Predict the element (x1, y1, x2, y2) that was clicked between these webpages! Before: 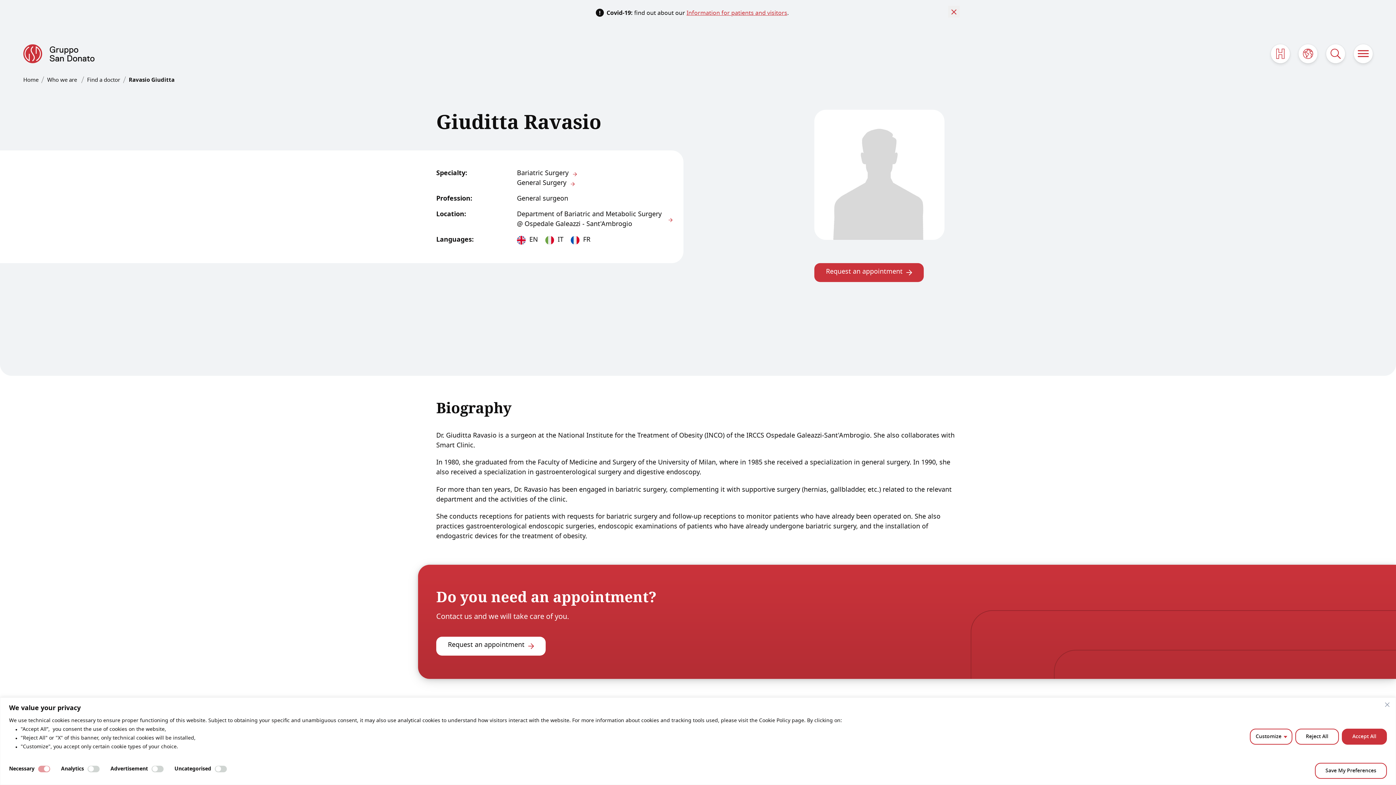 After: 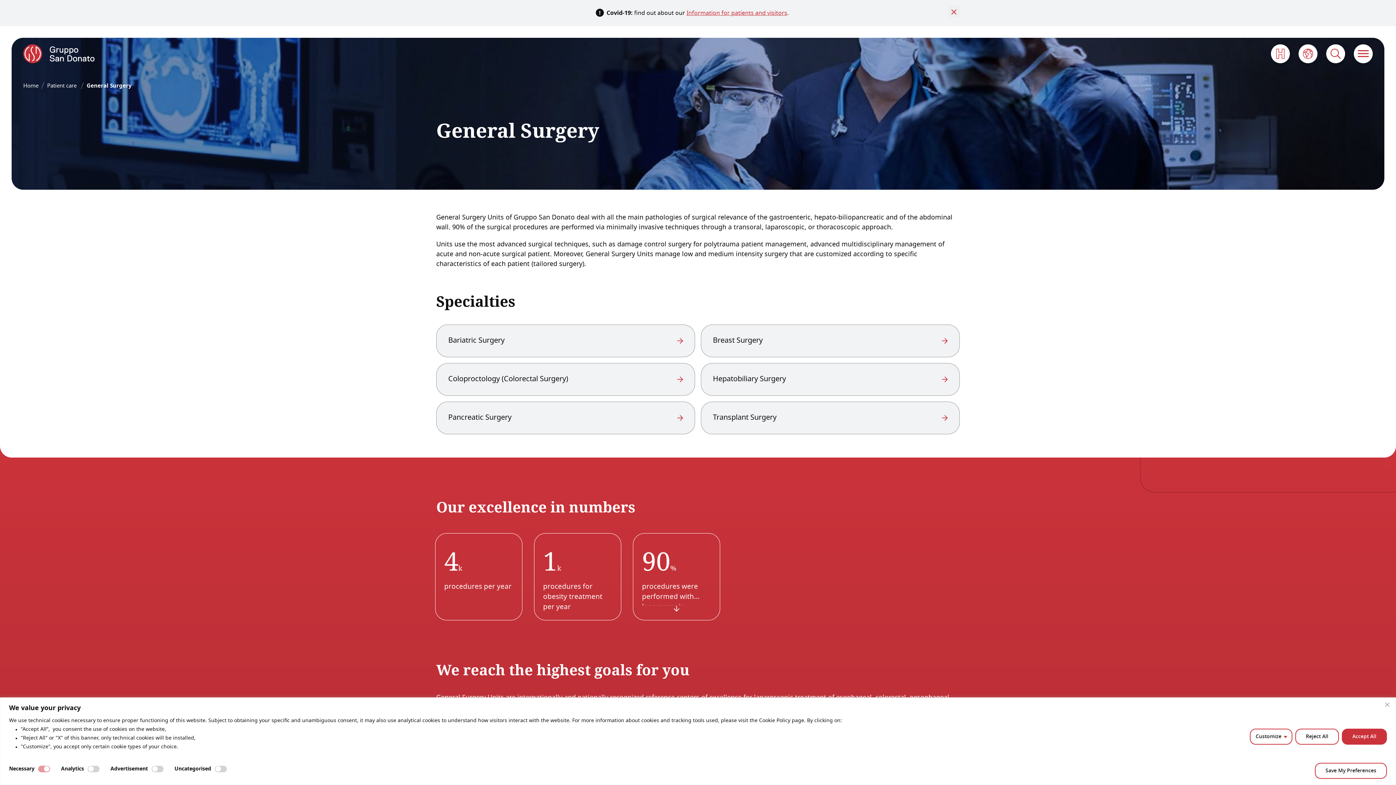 Action: bbox: (517, 178, 672, 188) label: General Surgery